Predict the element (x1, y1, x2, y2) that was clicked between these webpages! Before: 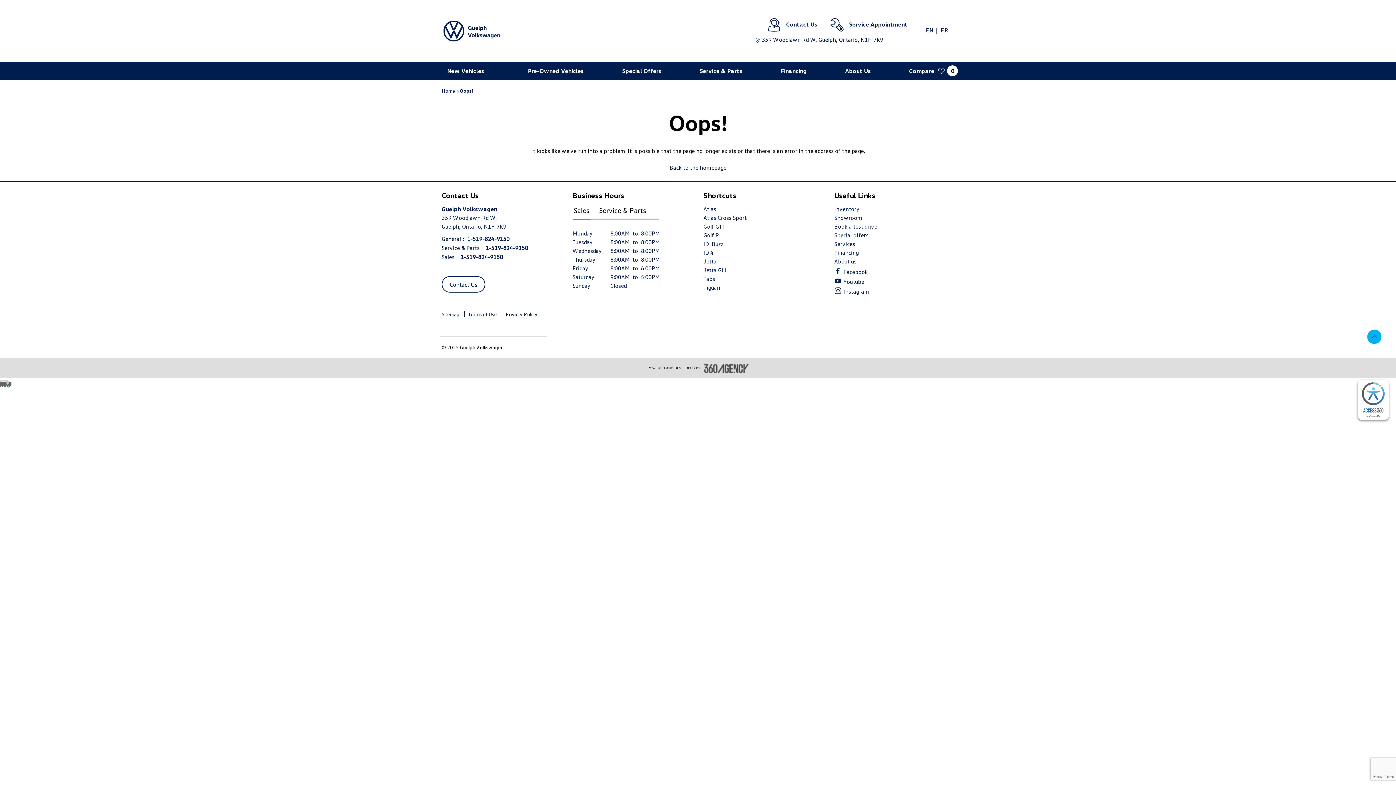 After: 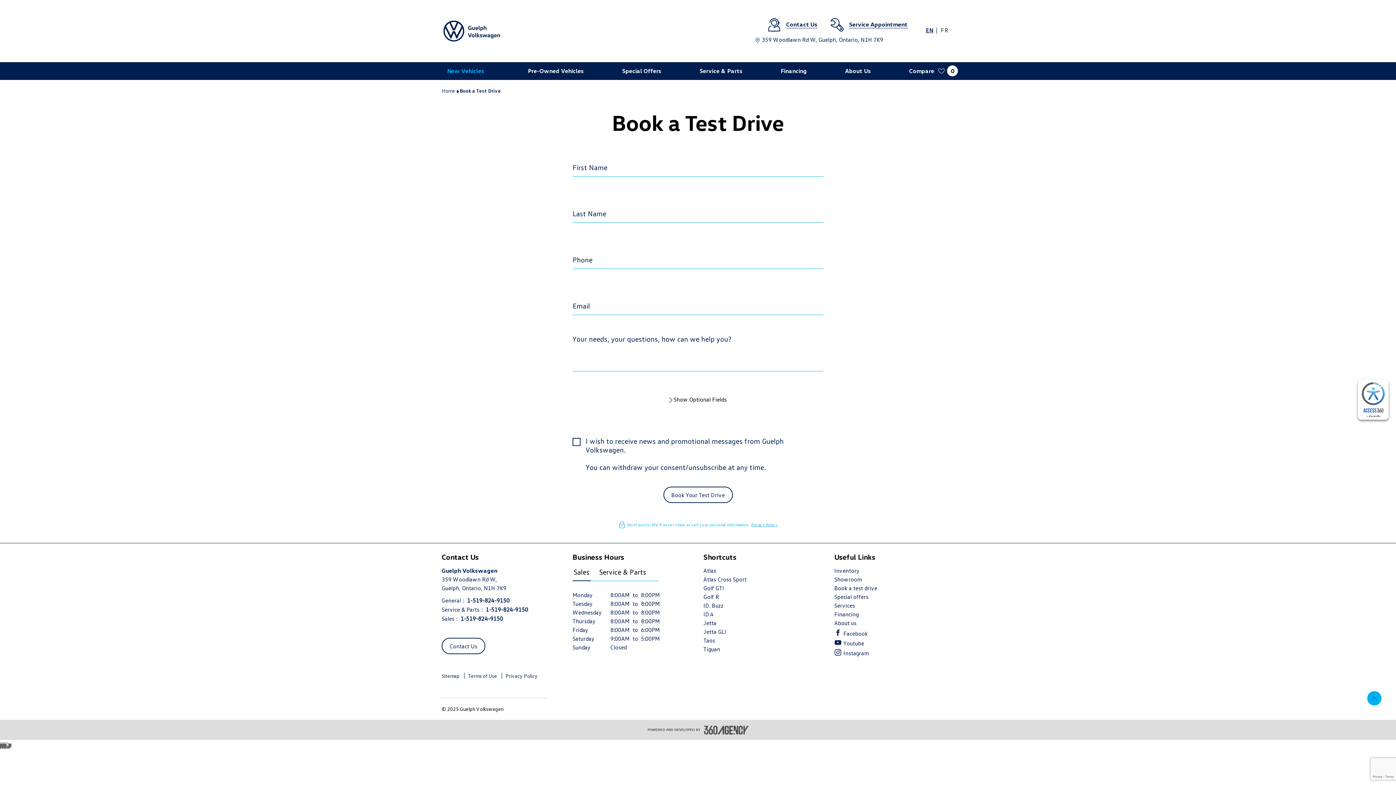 Action: bbox: (834, 222, 877, 230) label: Book a test drive